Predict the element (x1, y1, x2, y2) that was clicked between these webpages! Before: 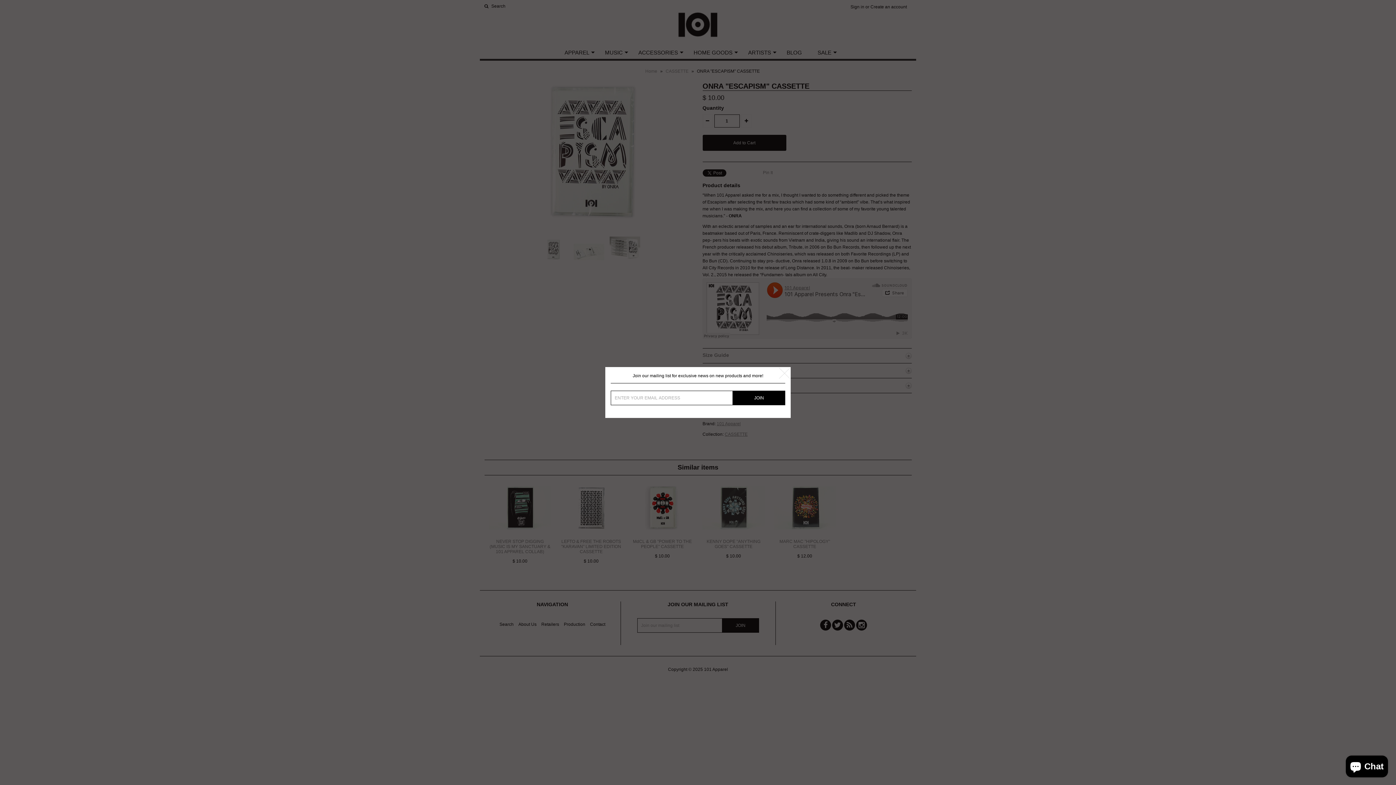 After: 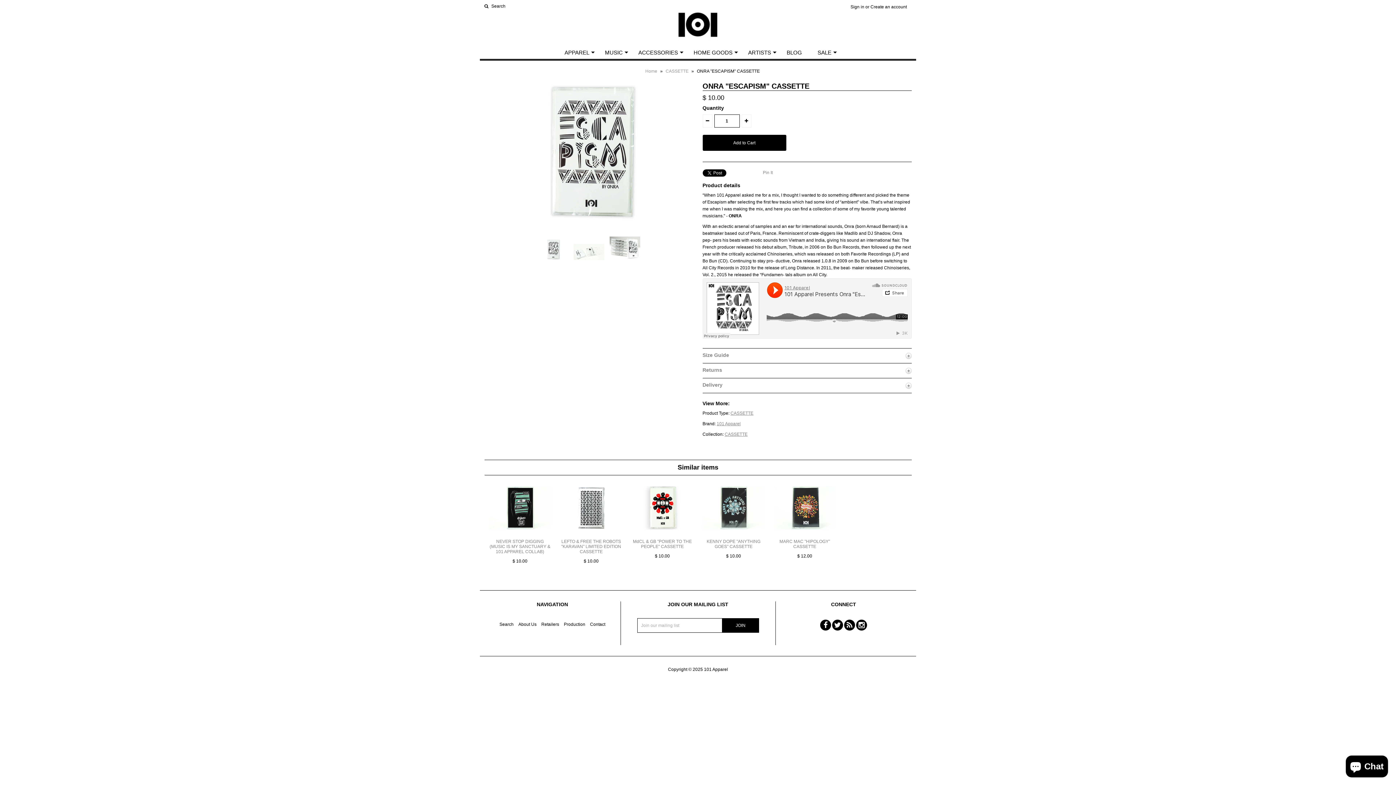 Action: bbox: (779, 368, 790, 378)